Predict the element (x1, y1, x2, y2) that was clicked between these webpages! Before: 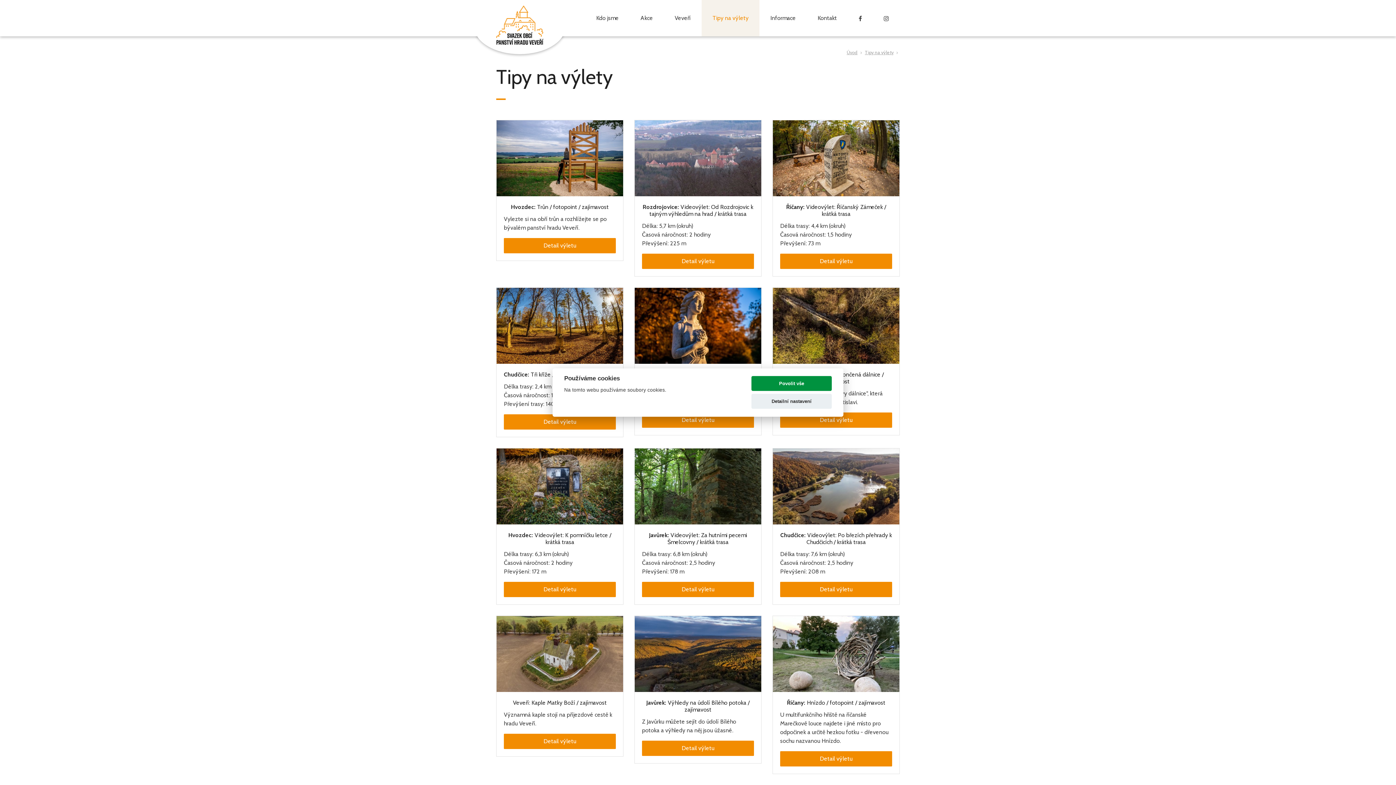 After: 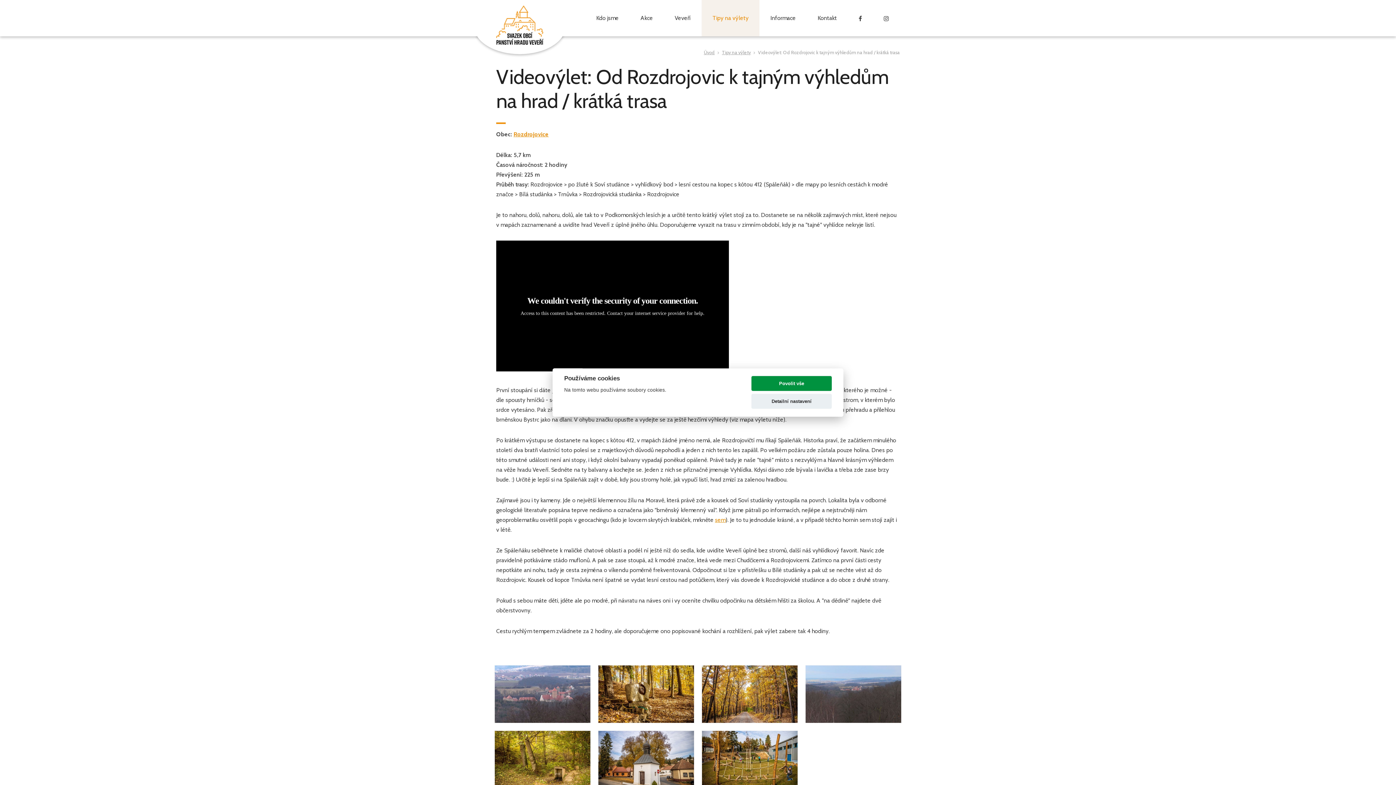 Action: bbox: (642, 253, 754, 269) label: Detail výletu